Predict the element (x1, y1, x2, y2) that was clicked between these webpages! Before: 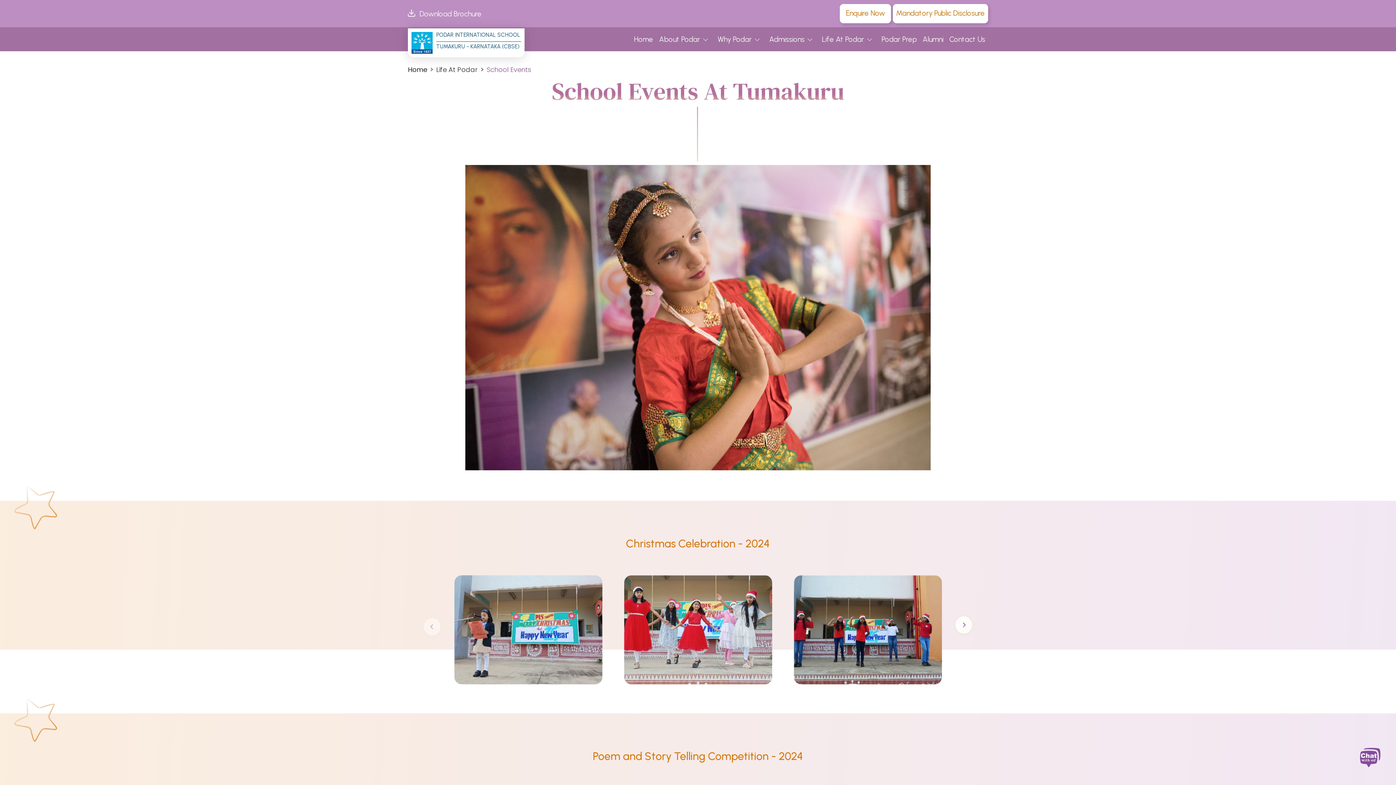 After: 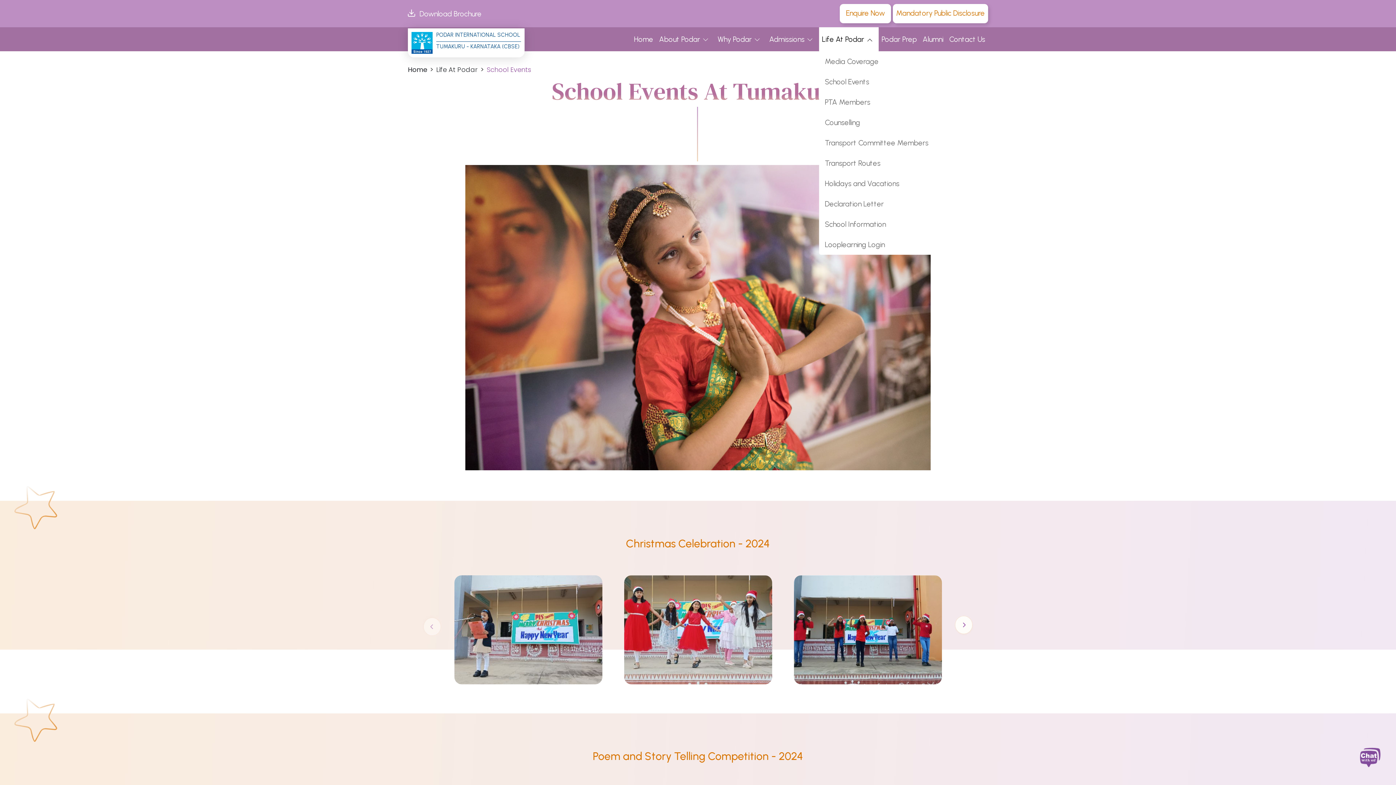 Action: bbox: (819, 27, 878, 51) label: Life At Podar